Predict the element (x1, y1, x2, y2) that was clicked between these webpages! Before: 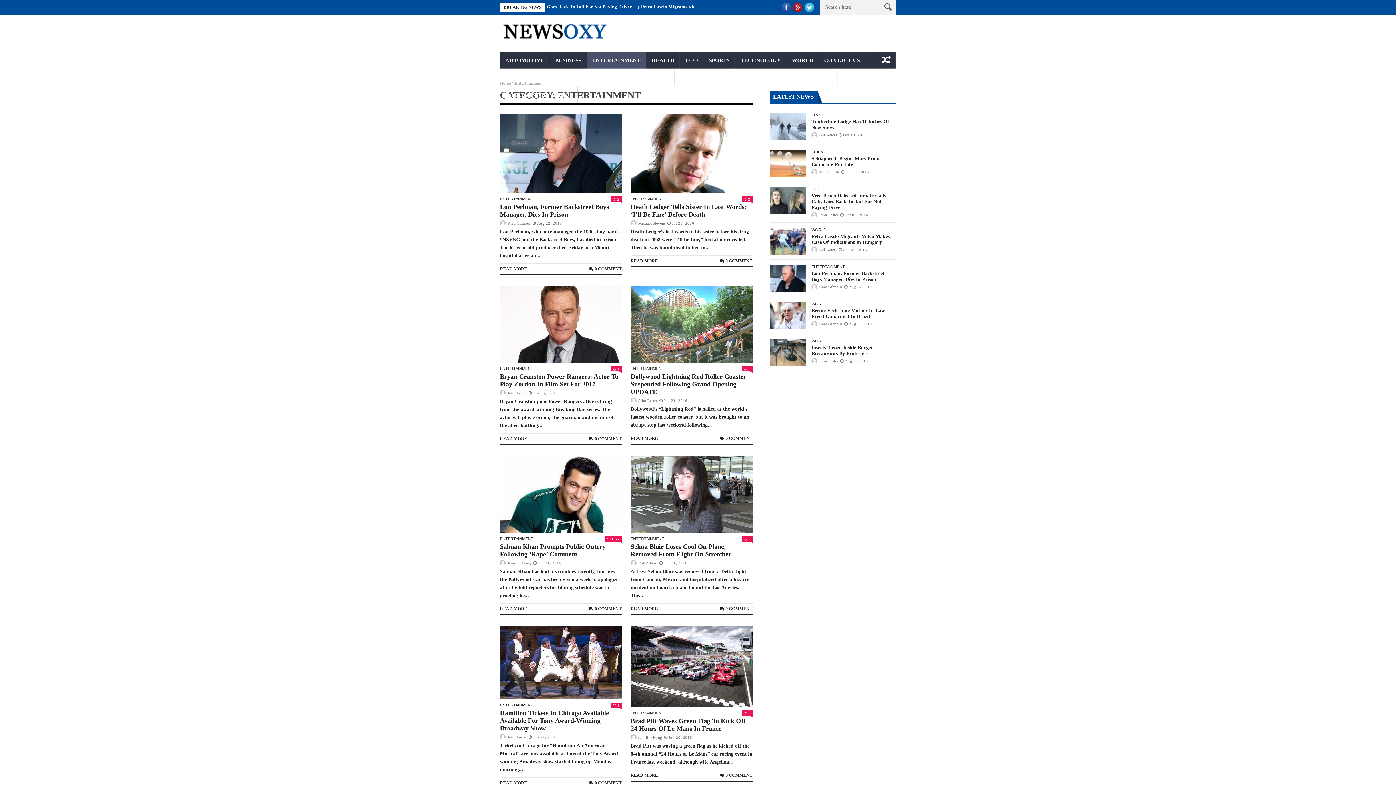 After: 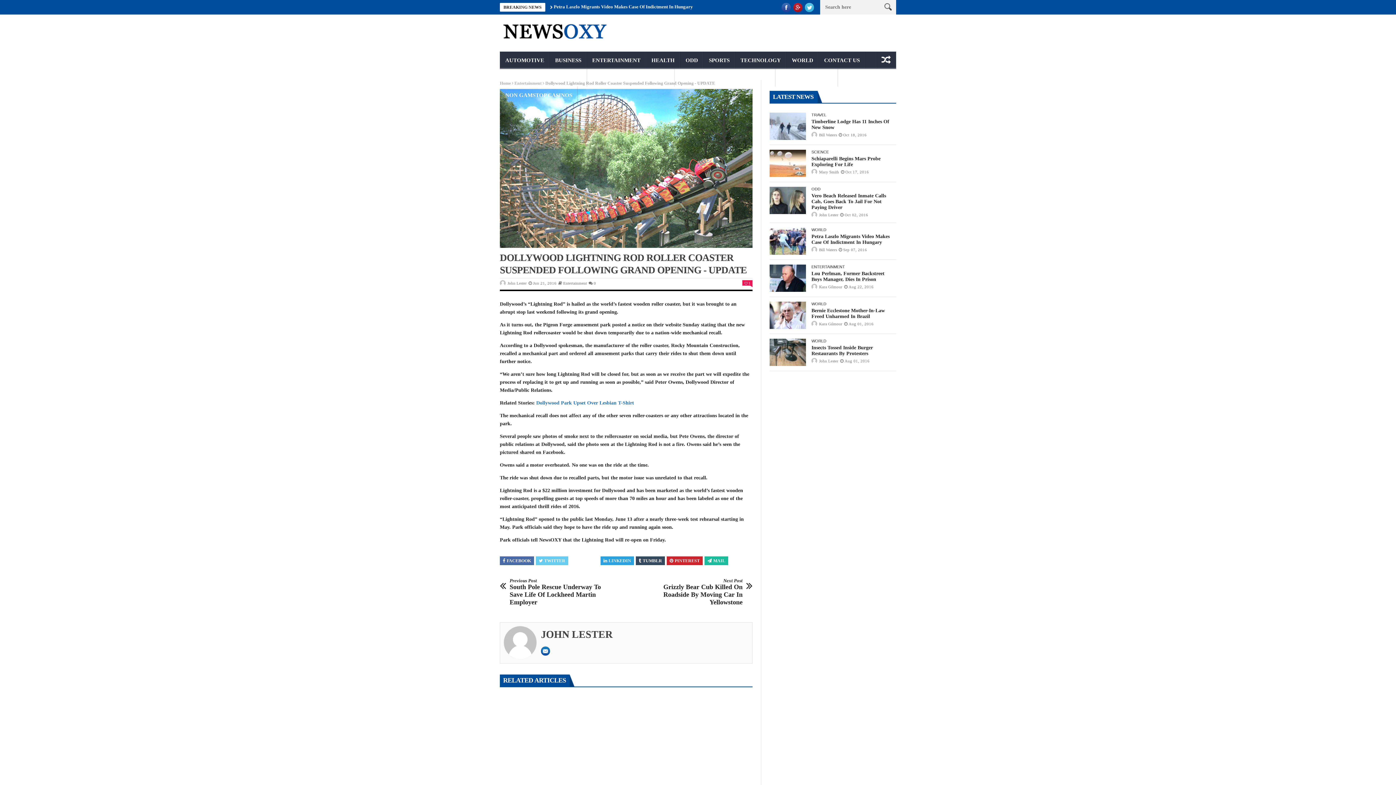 Action: bbox: (630, 286, 752, 362)